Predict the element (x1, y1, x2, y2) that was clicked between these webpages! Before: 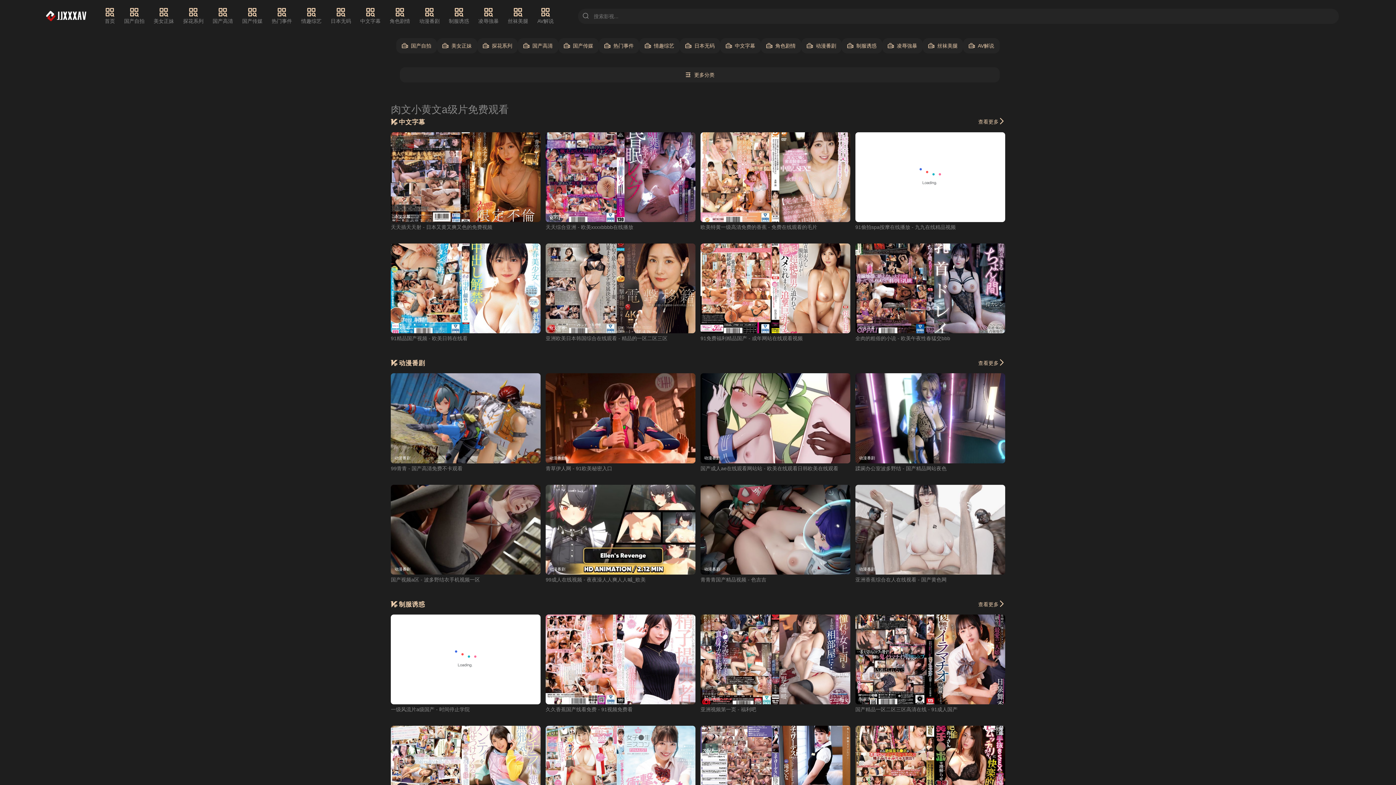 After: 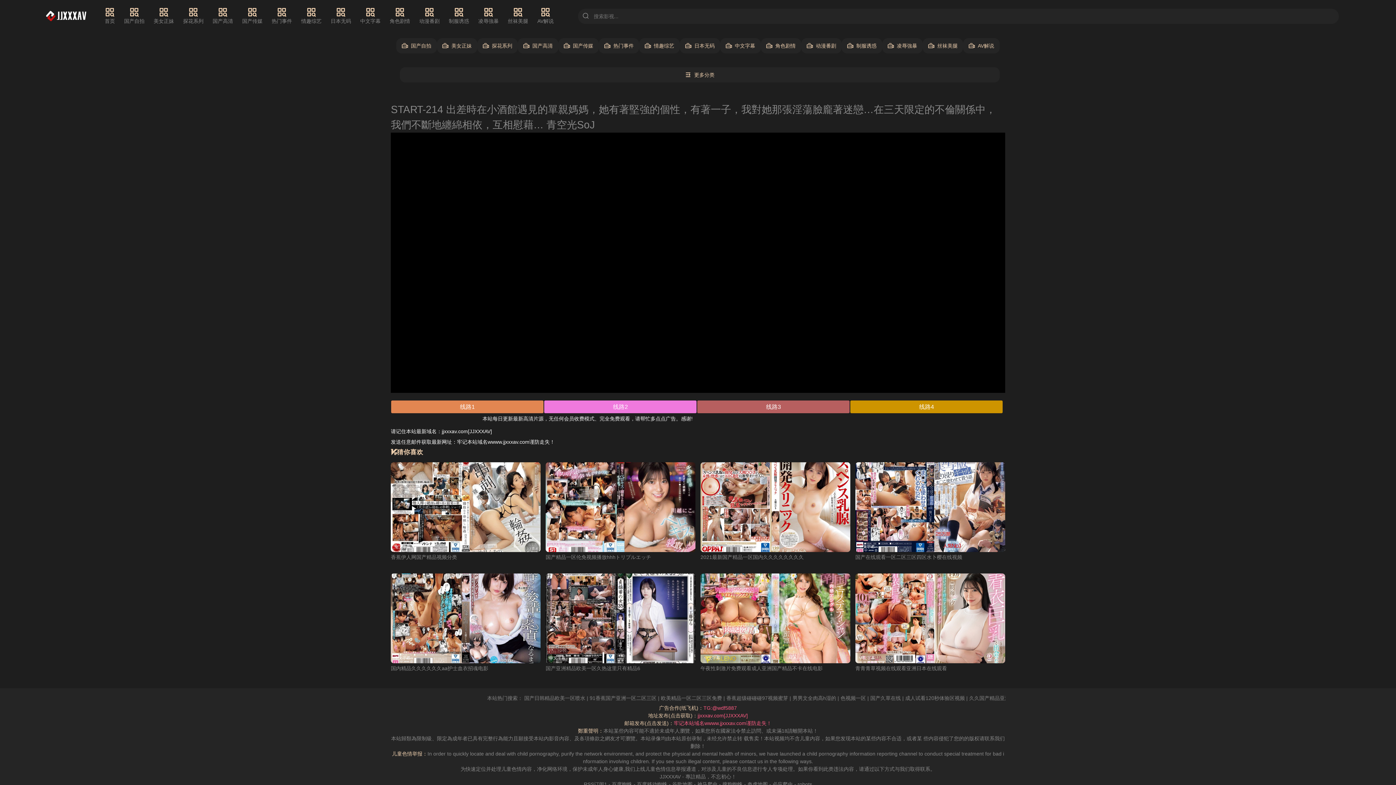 Action: bbox: (390, 224, 492, 230) label: 天天插天天射 - 日本又黄又爽又色的免费视频